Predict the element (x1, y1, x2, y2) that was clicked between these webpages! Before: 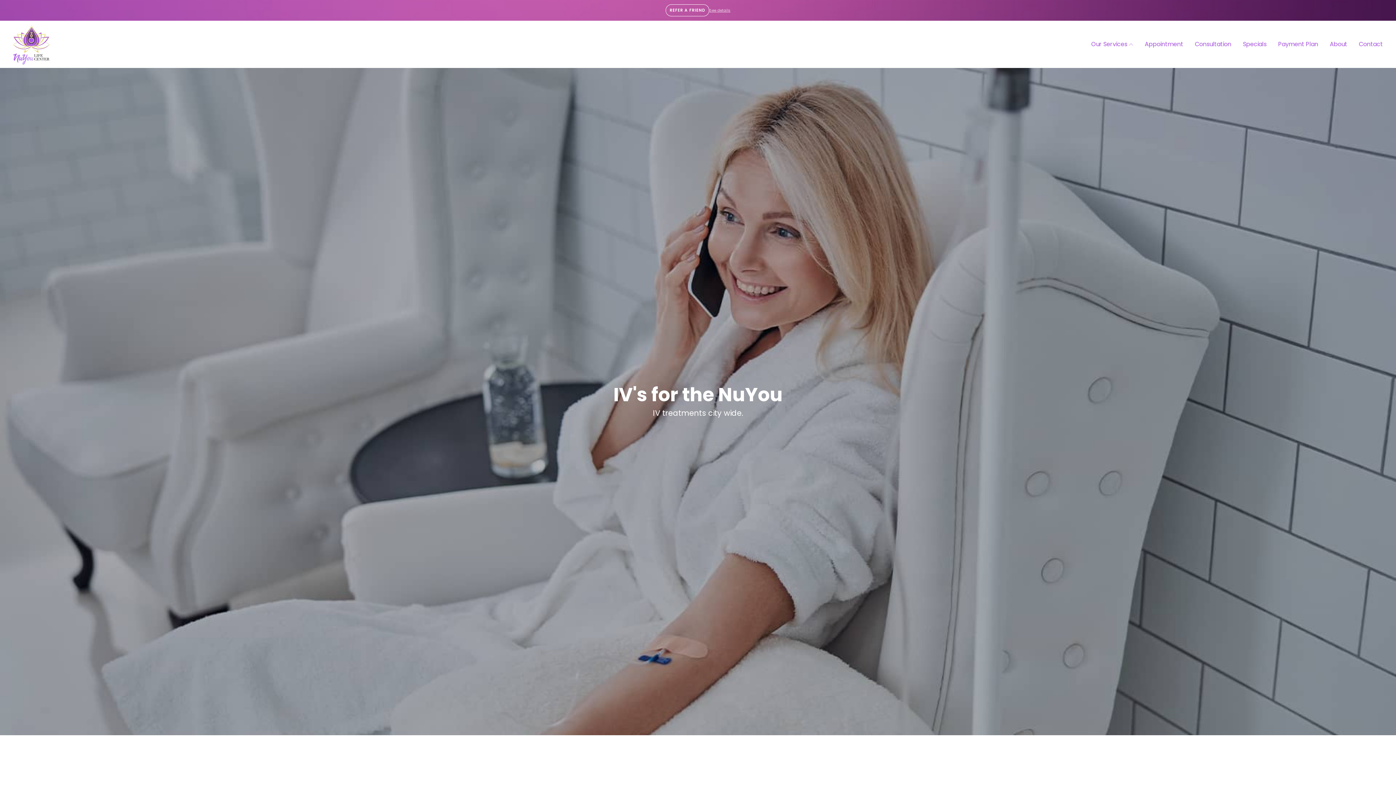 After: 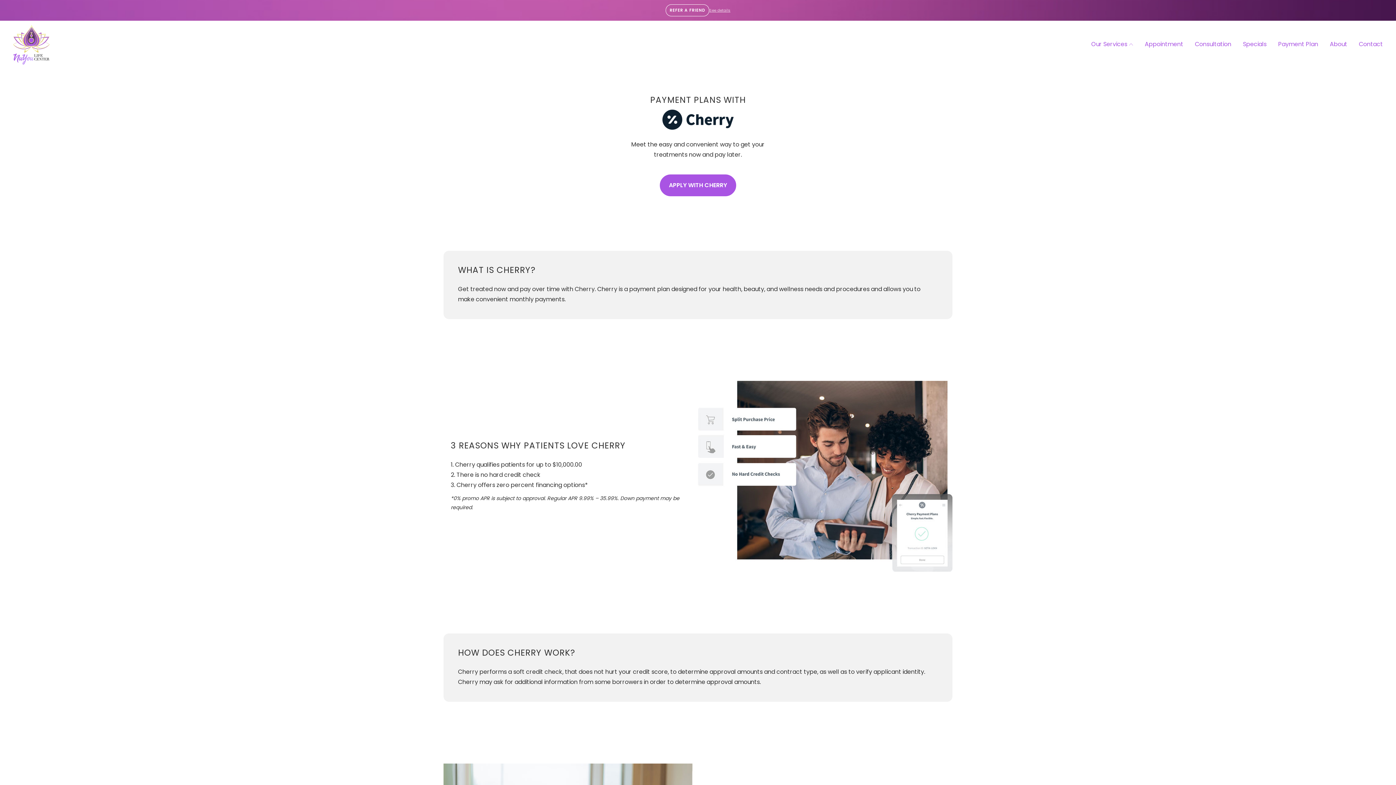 Action: label: Payment Plan bbox: (1272, 36, 1324, 52)